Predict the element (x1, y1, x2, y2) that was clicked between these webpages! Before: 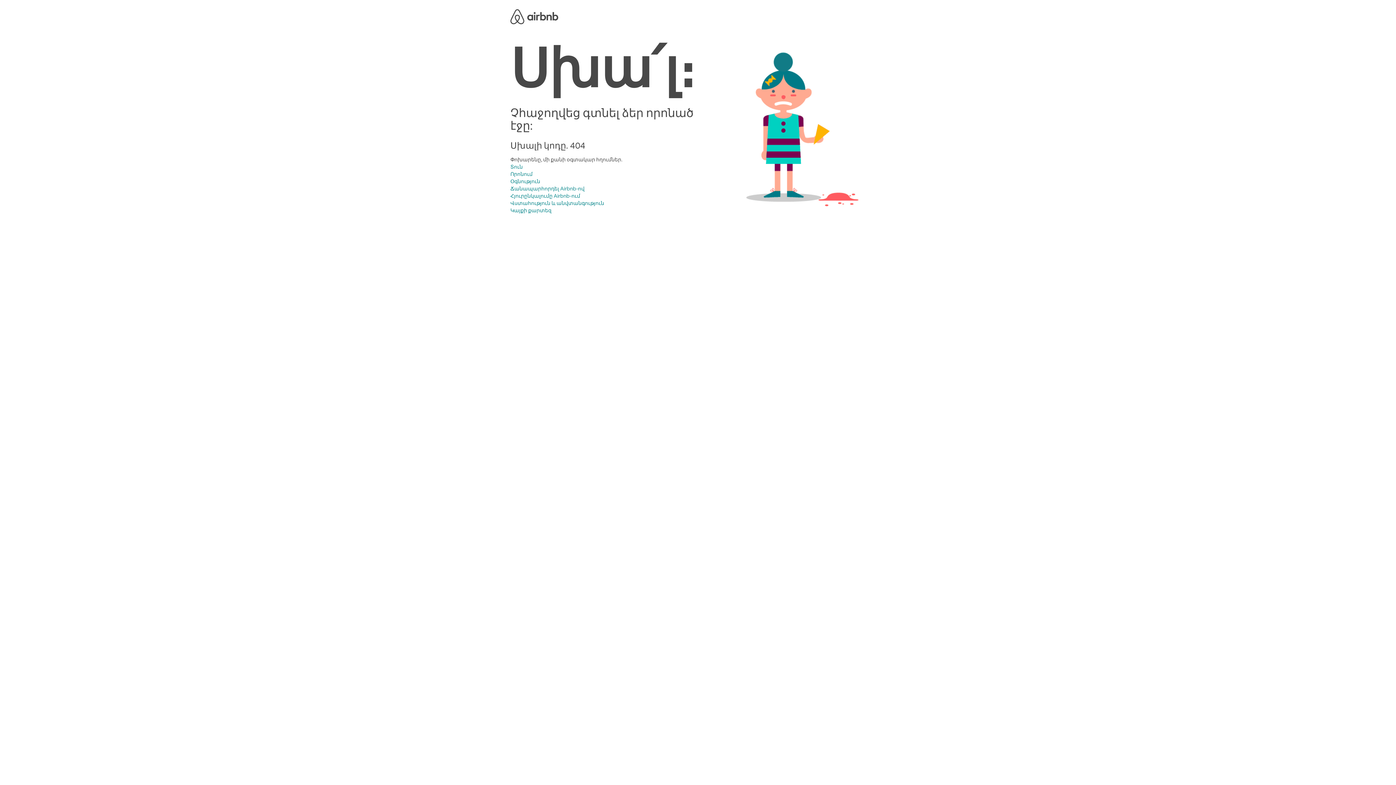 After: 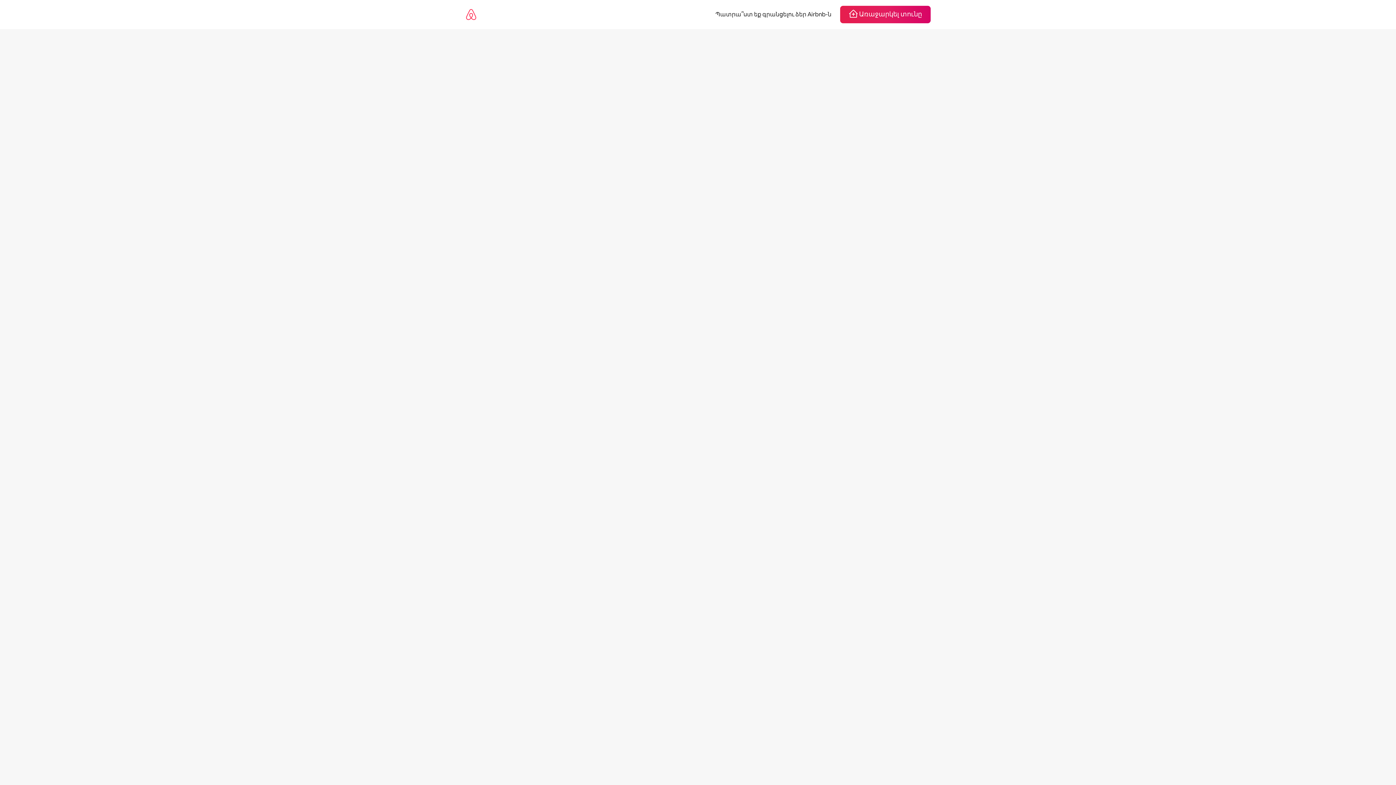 Action: bbox: (510, 200, 604, 206) label: Վստահություն և անվտանգություն